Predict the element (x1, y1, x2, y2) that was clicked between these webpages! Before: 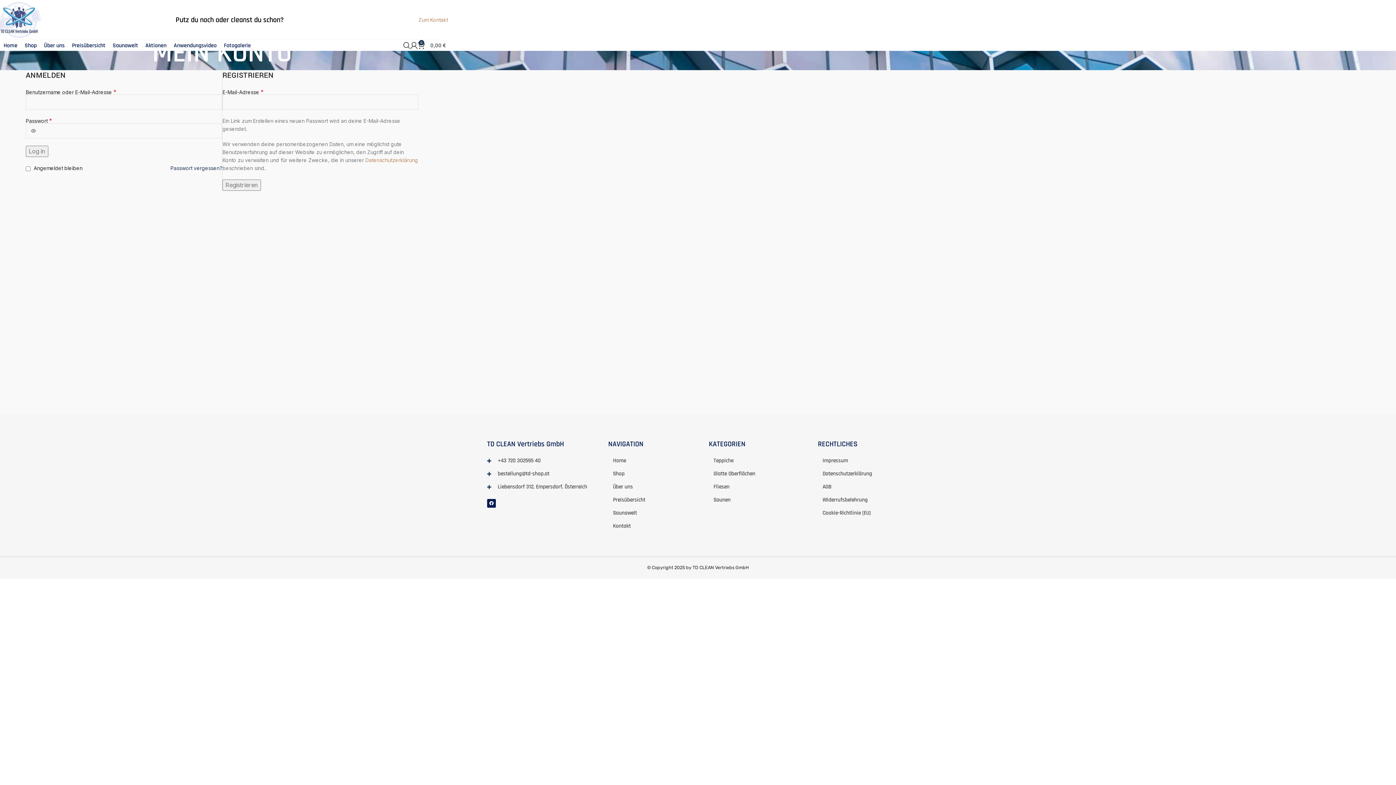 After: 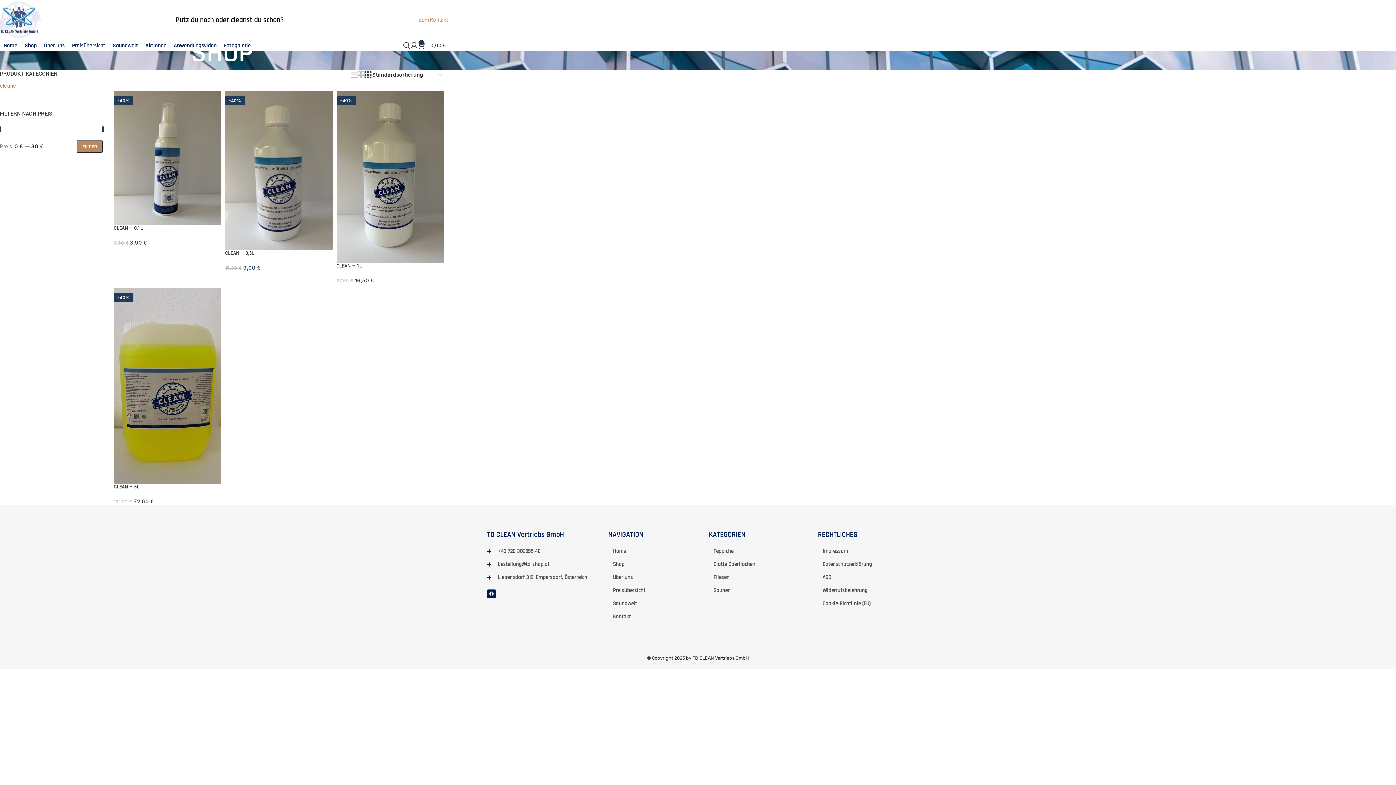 Action: label: Fliesen bbox: (708, 482, 796, 492)